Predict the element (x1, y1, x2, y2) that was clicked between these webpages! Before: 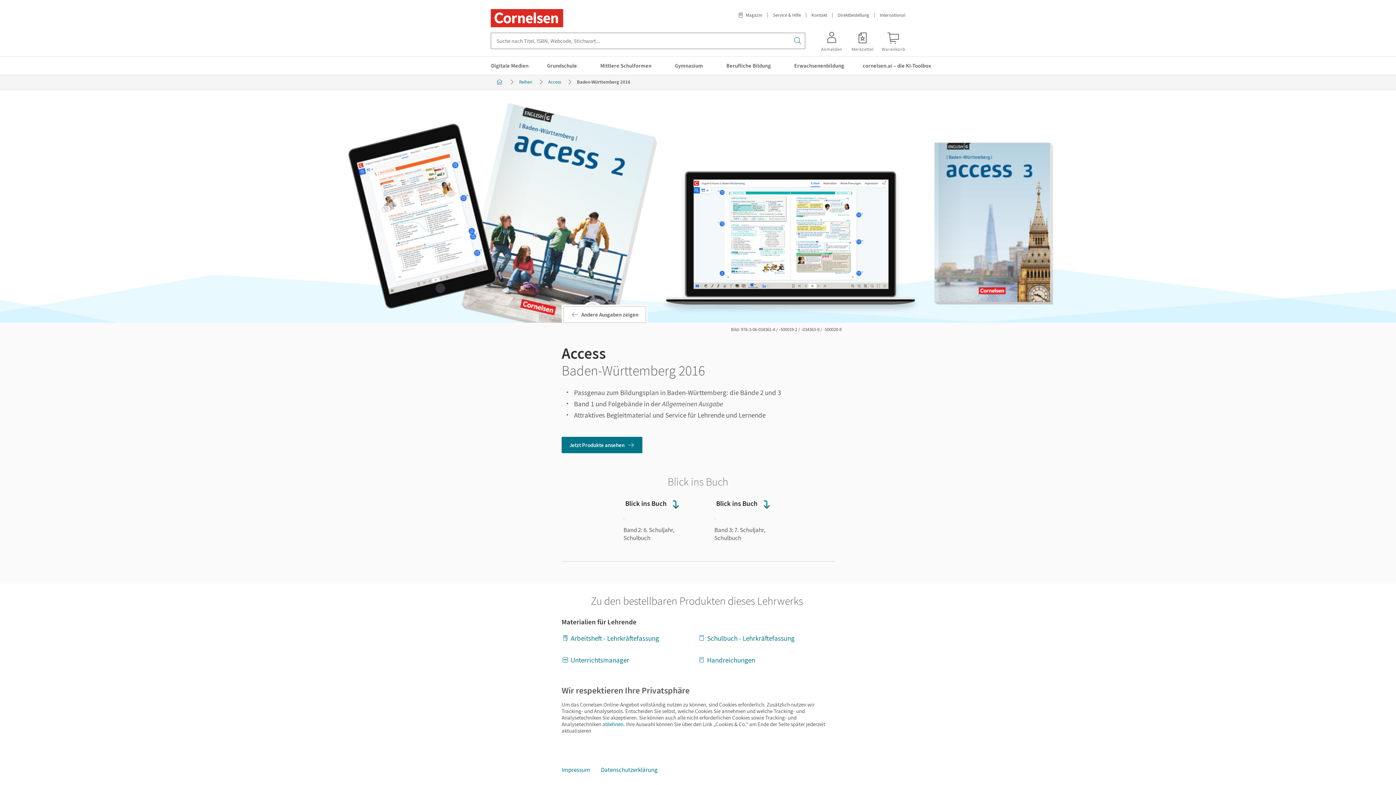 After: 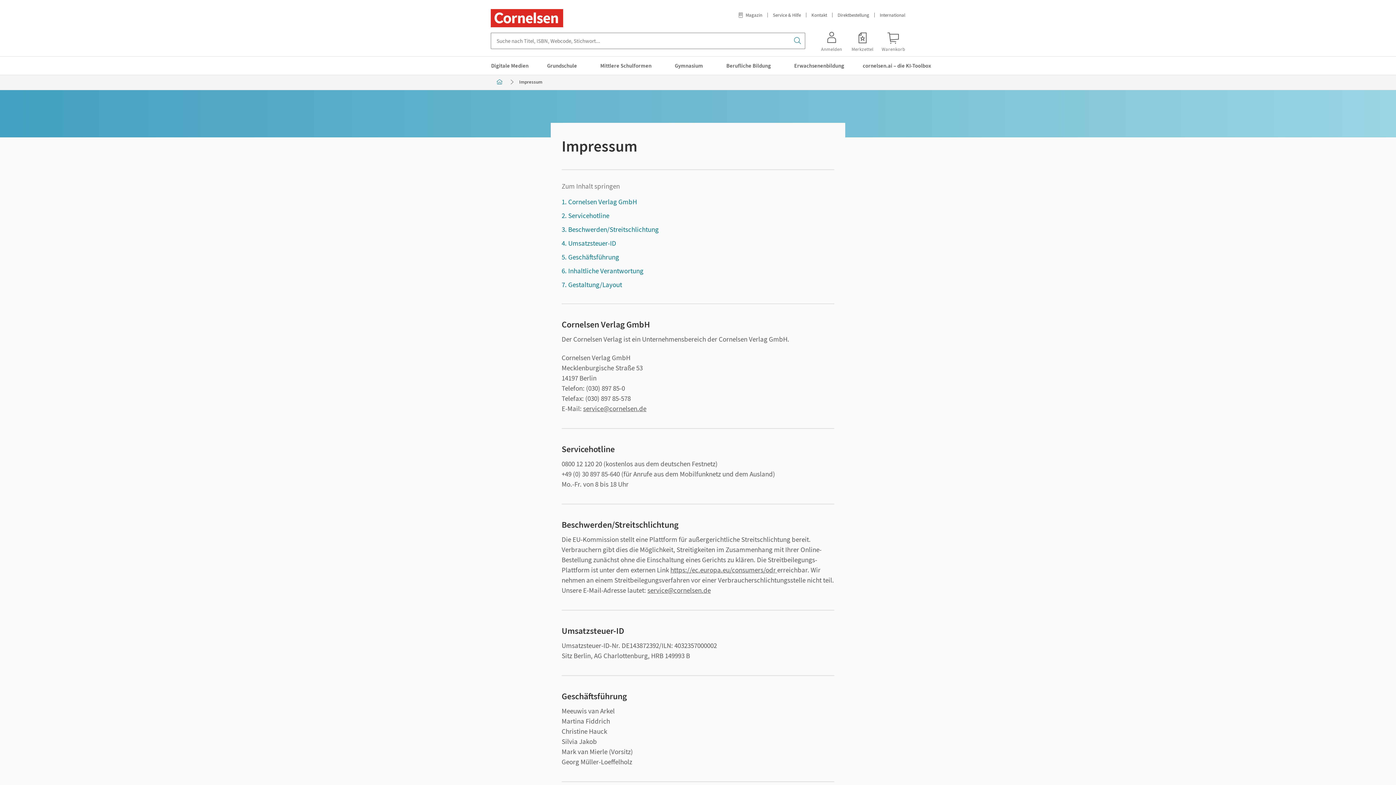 Action: label: Impressum bbox: (556, 762, 595, 778)